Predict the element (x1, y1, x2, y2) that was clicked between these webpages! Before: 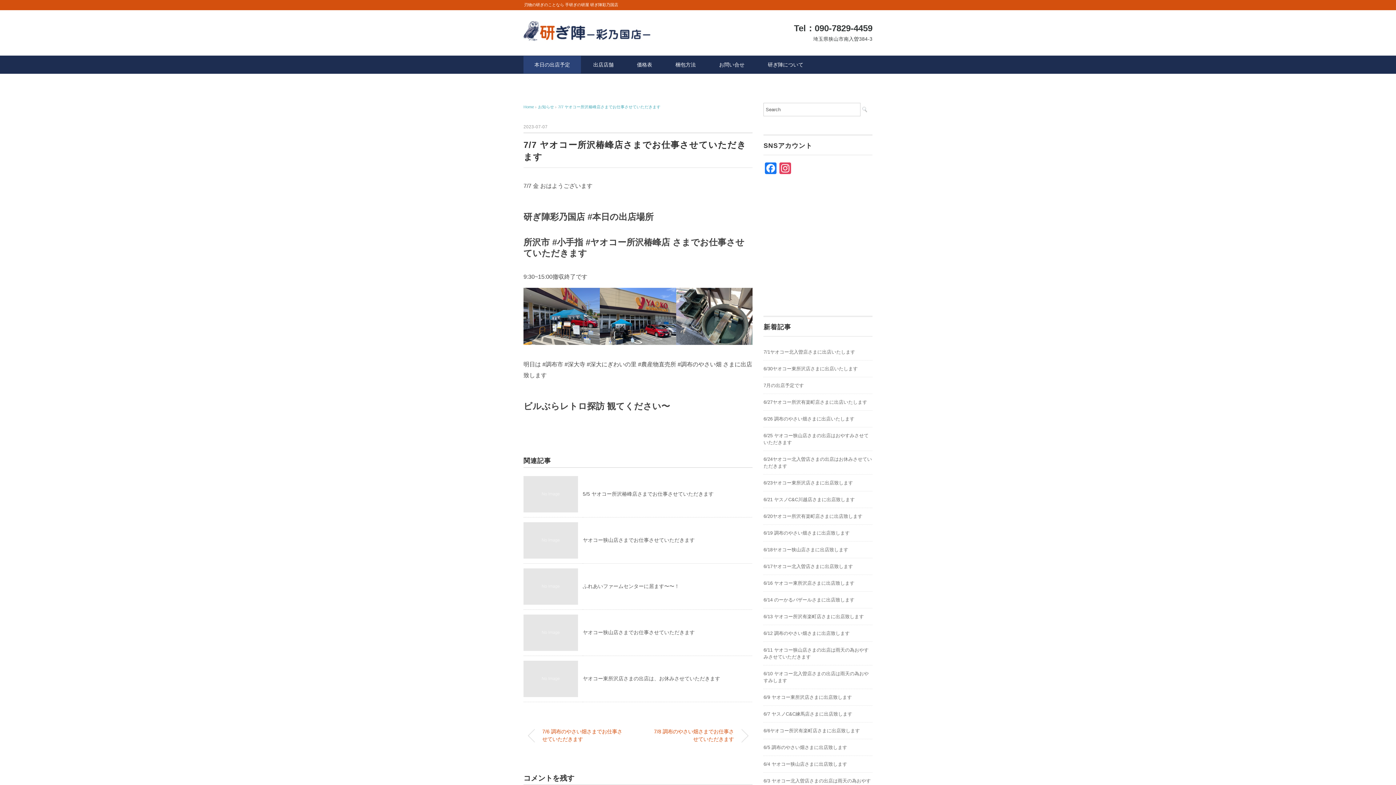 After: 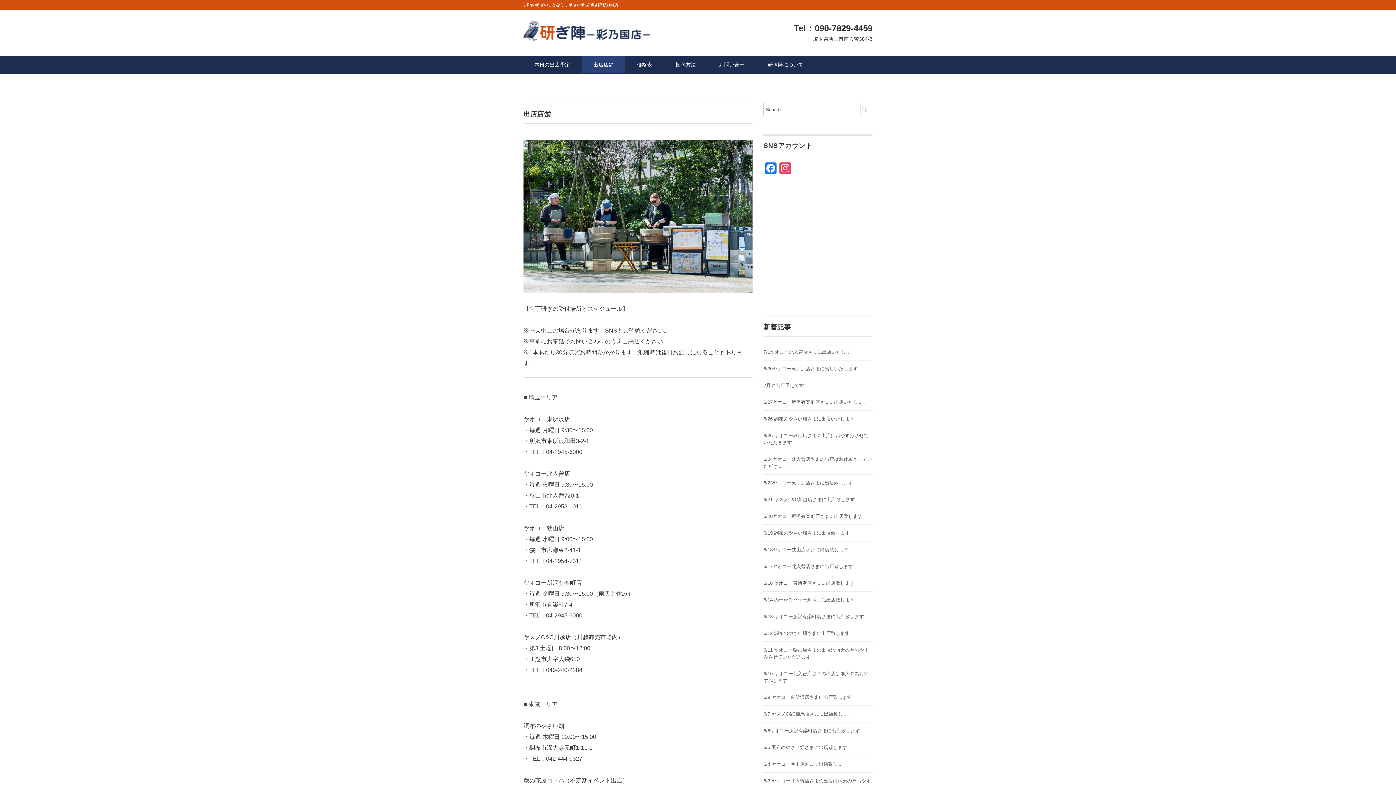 Action: bbox: (582, 56, 624, 73) label: 出店店舗